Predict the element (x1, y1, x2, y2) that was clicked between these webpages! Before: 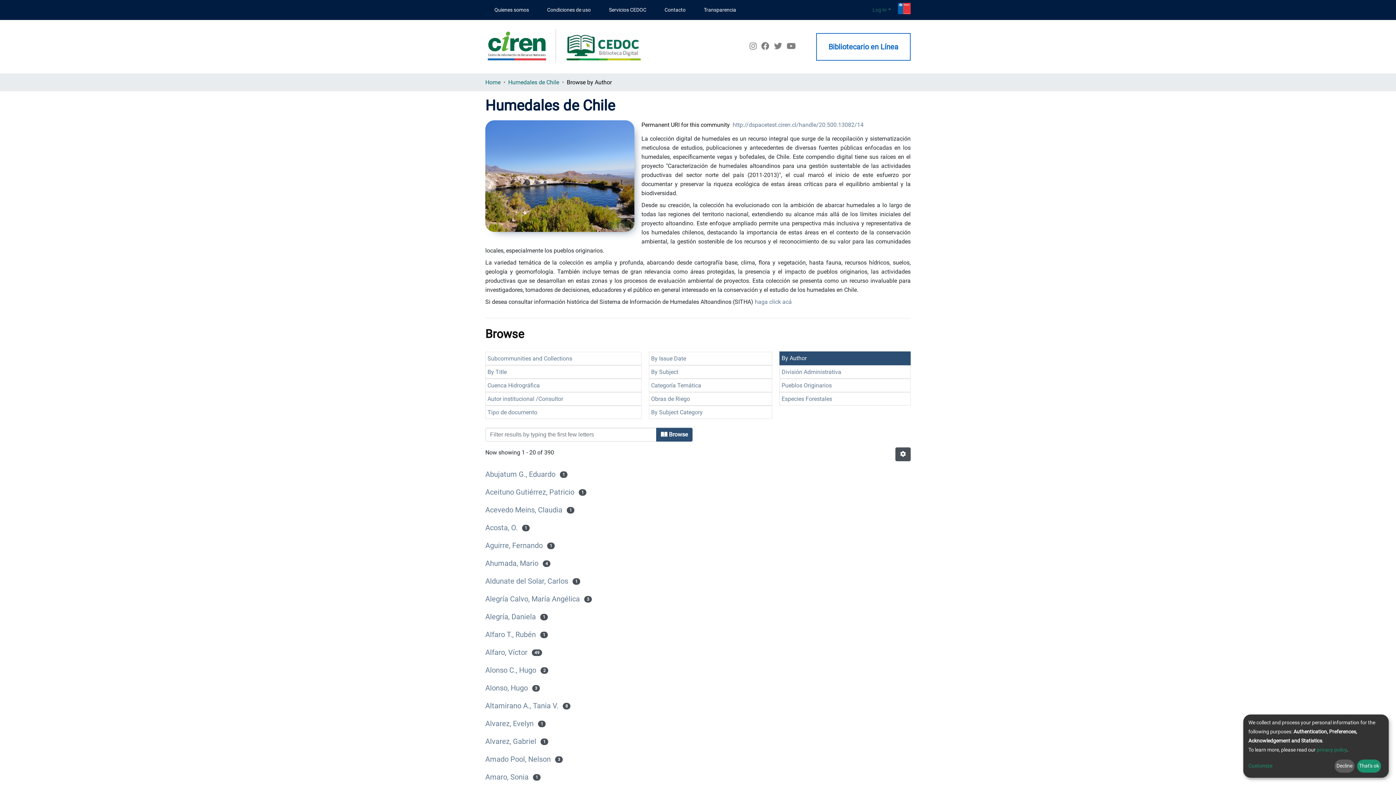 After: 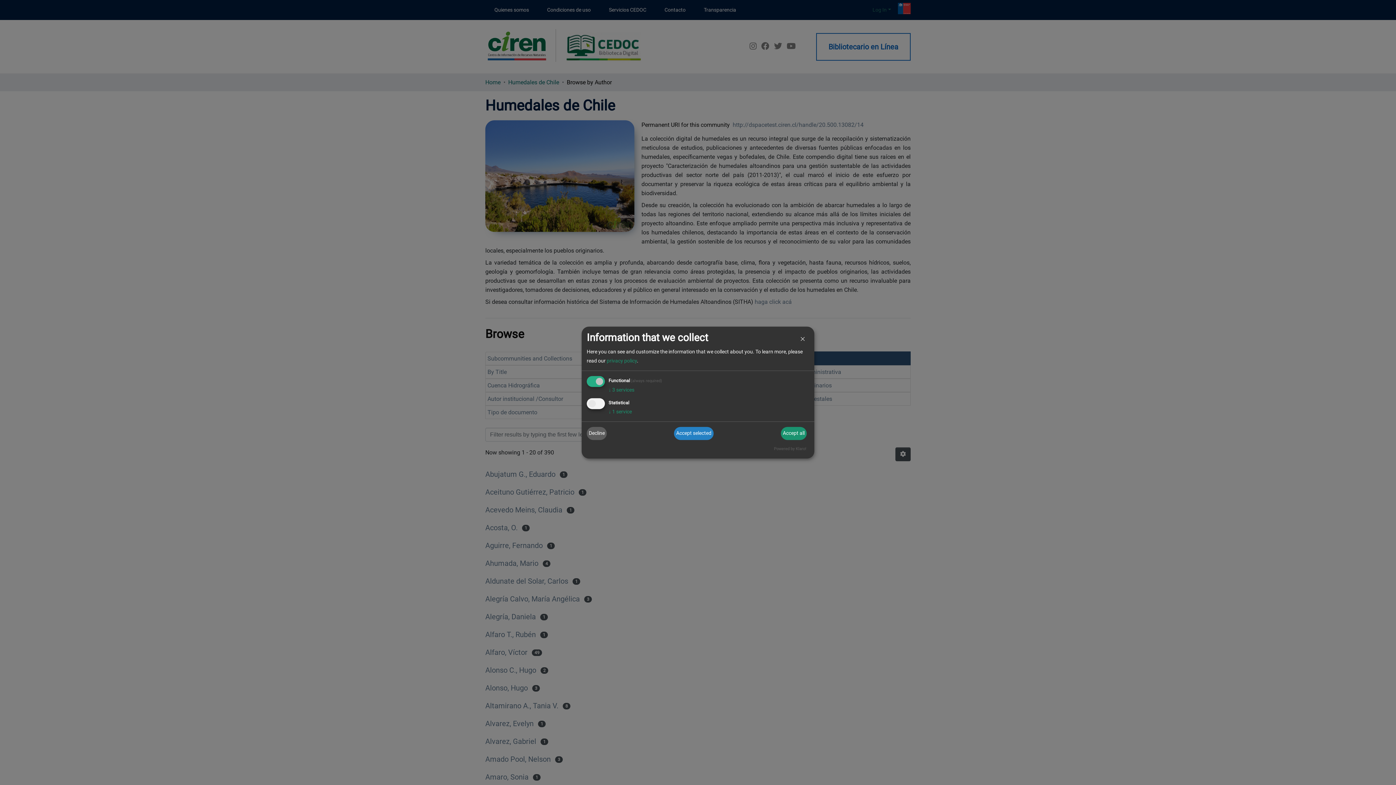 Action: label: Customize bbox: (1248, 761, 1332, 771)